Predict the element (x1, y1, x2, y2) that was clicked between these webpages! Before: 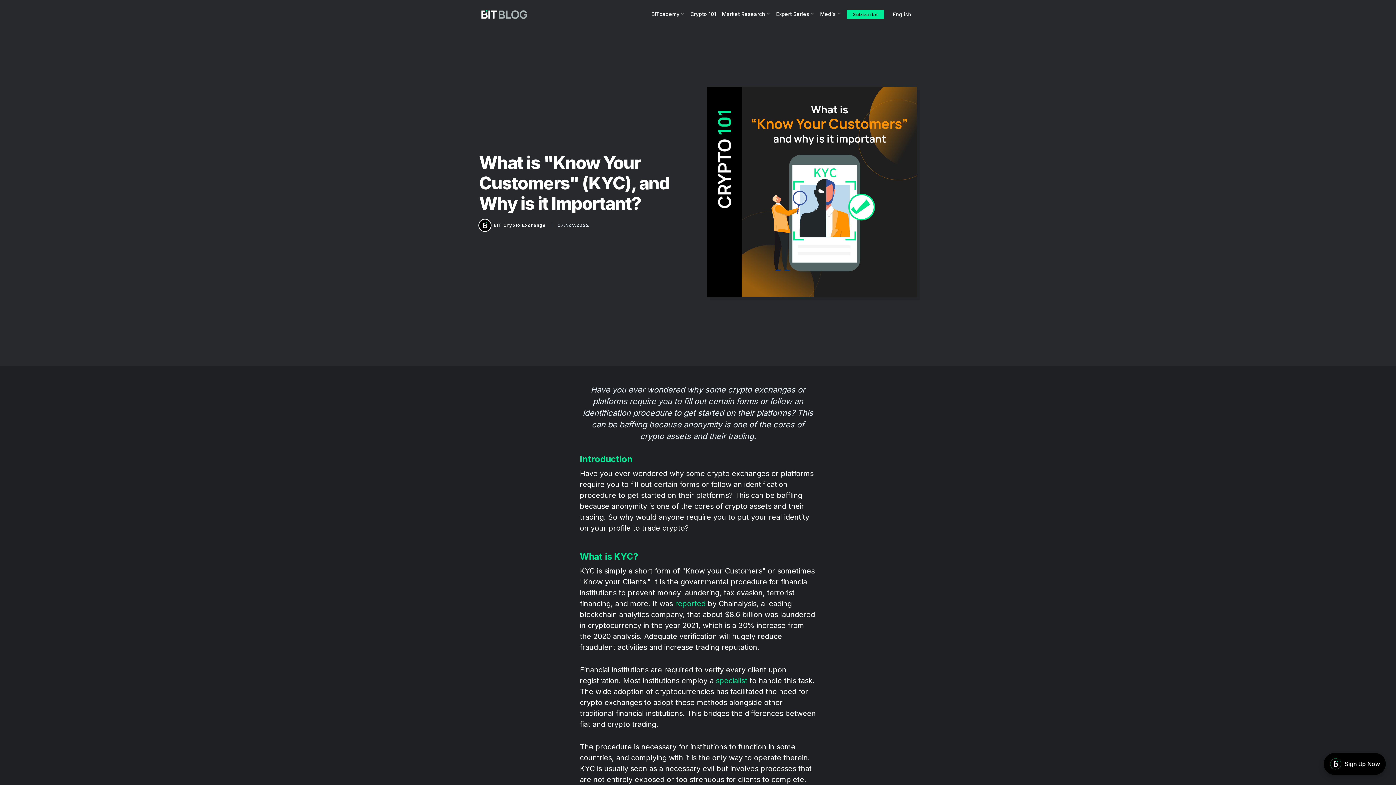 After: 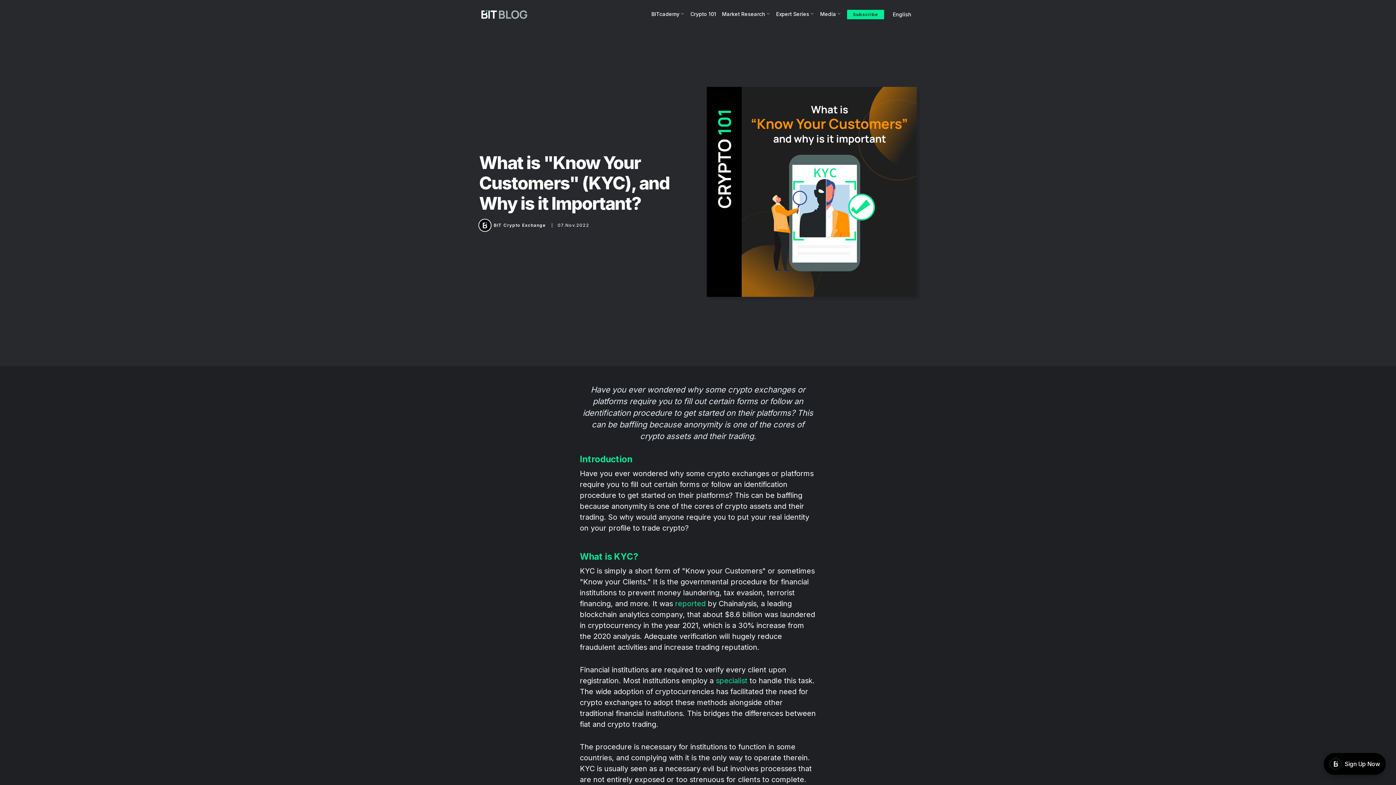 Action: label: Subscribe bbox: (847, 9, 884, 19)